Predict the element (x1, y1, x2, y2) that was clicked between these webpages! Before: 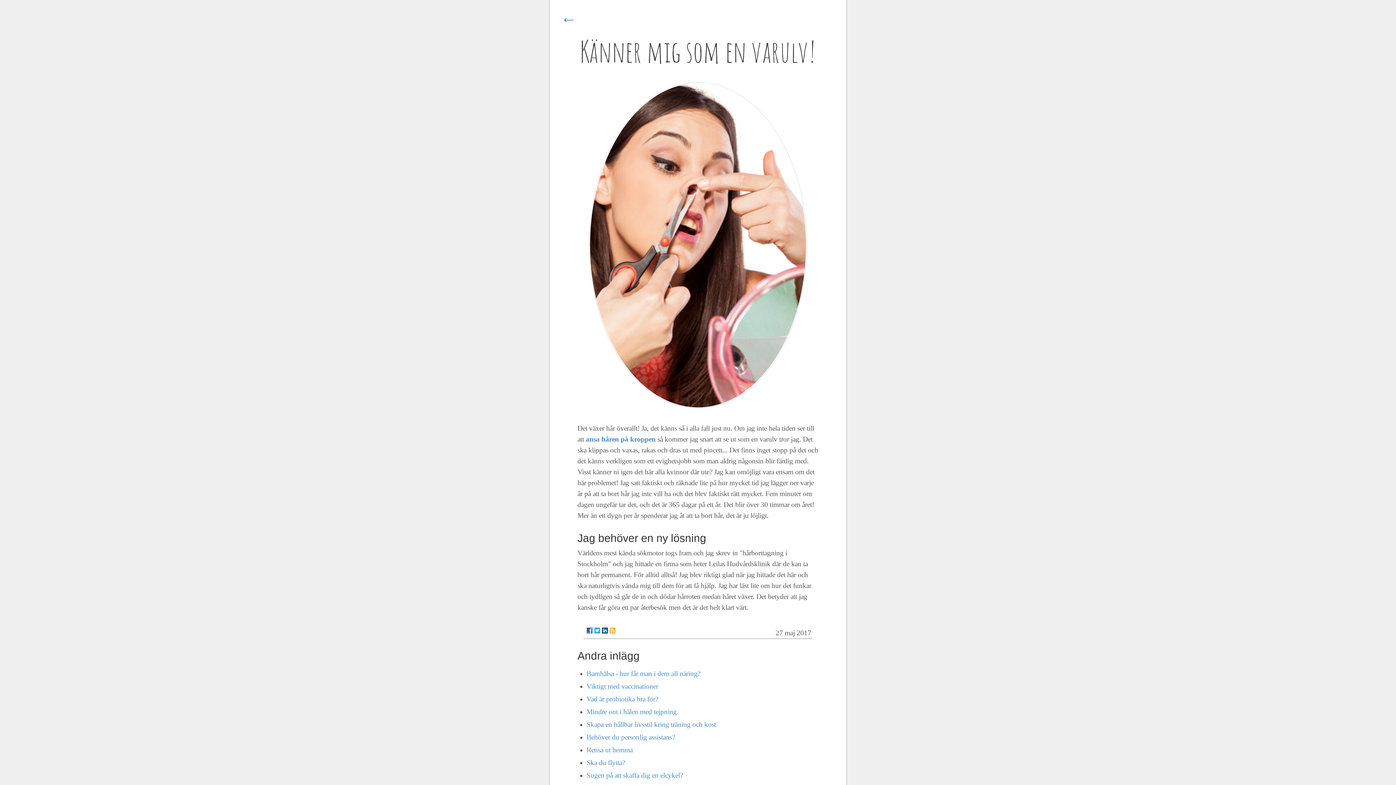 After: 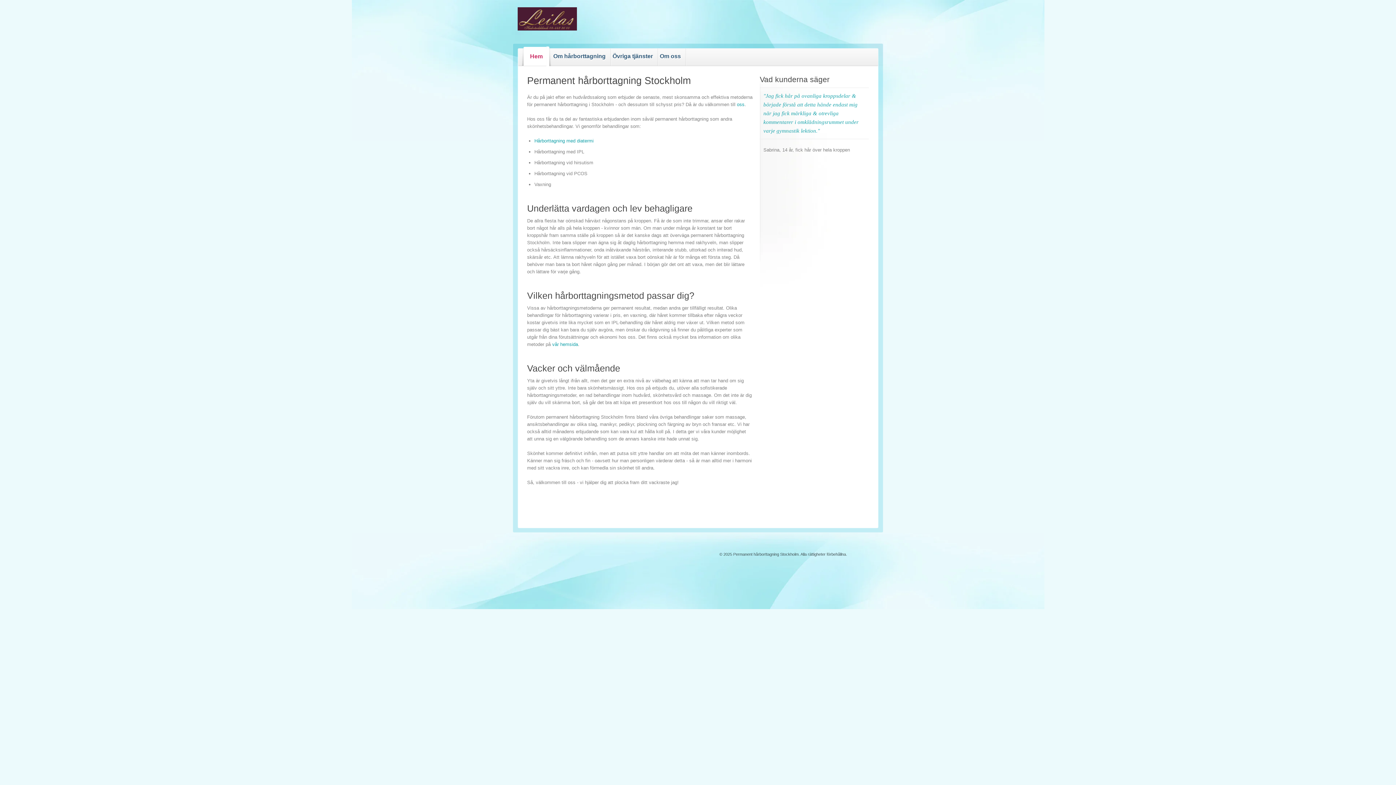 Action: label: ansa håren på kroppen bbox: (586, 435, 655, 443)